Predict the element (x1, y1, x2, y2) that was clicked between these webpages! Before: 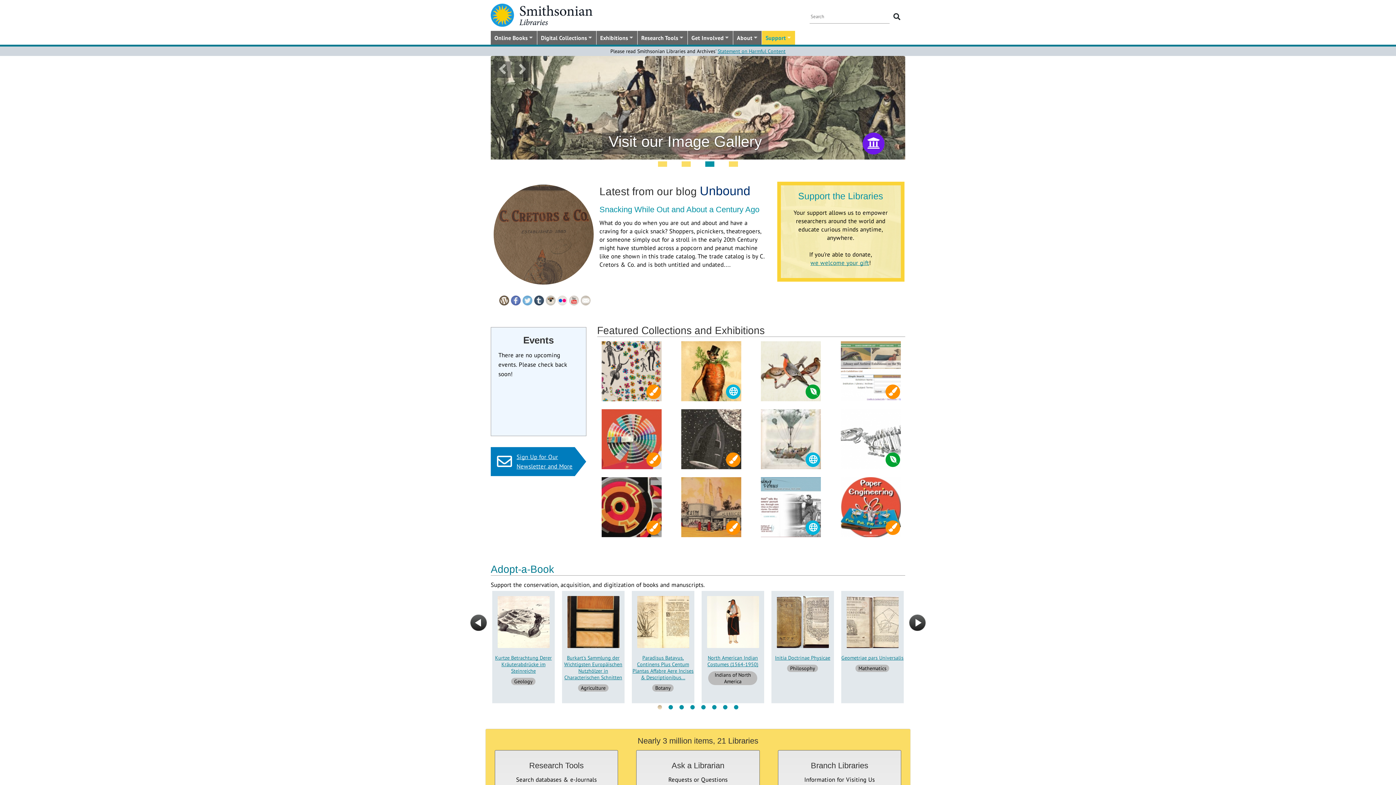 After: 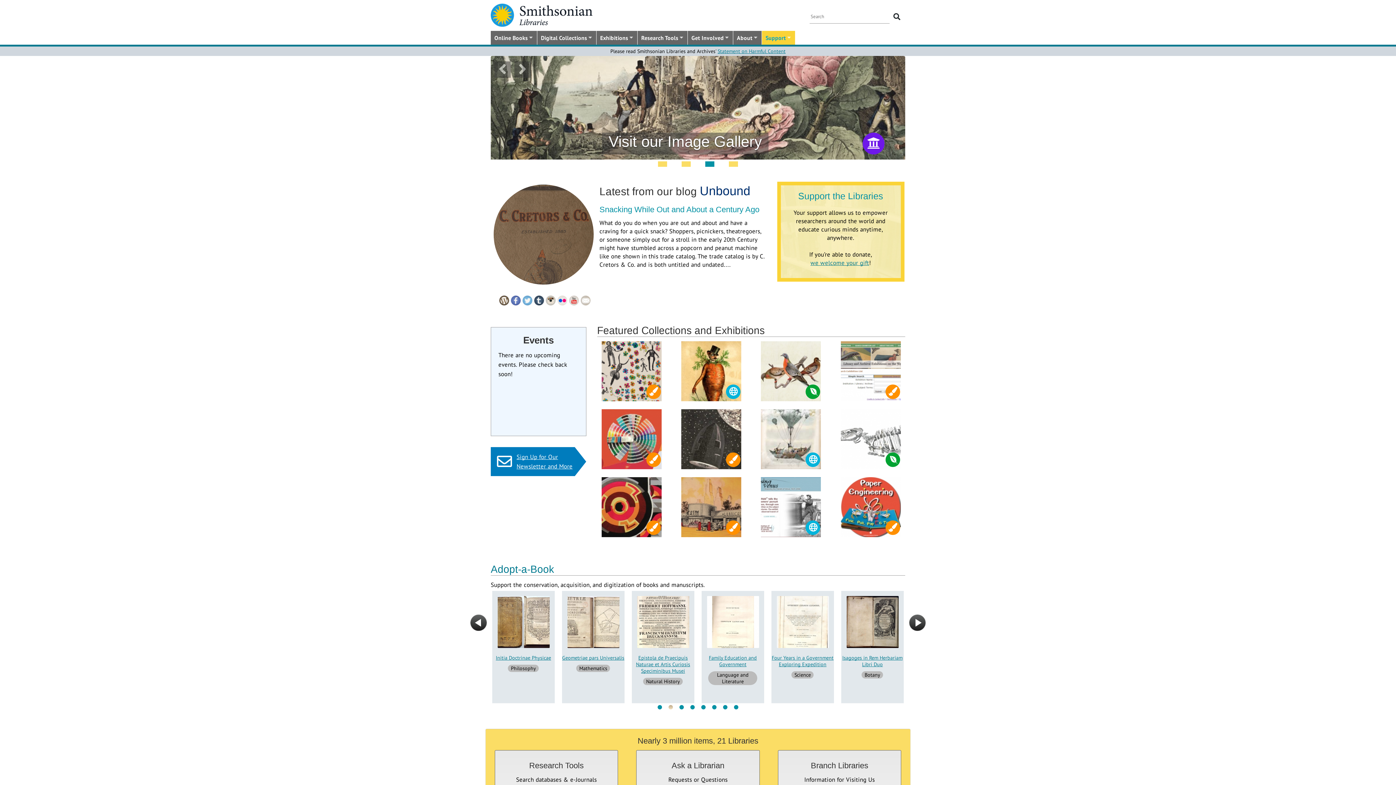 Action: label: 2 bbox: (668, 705, 673, 709)